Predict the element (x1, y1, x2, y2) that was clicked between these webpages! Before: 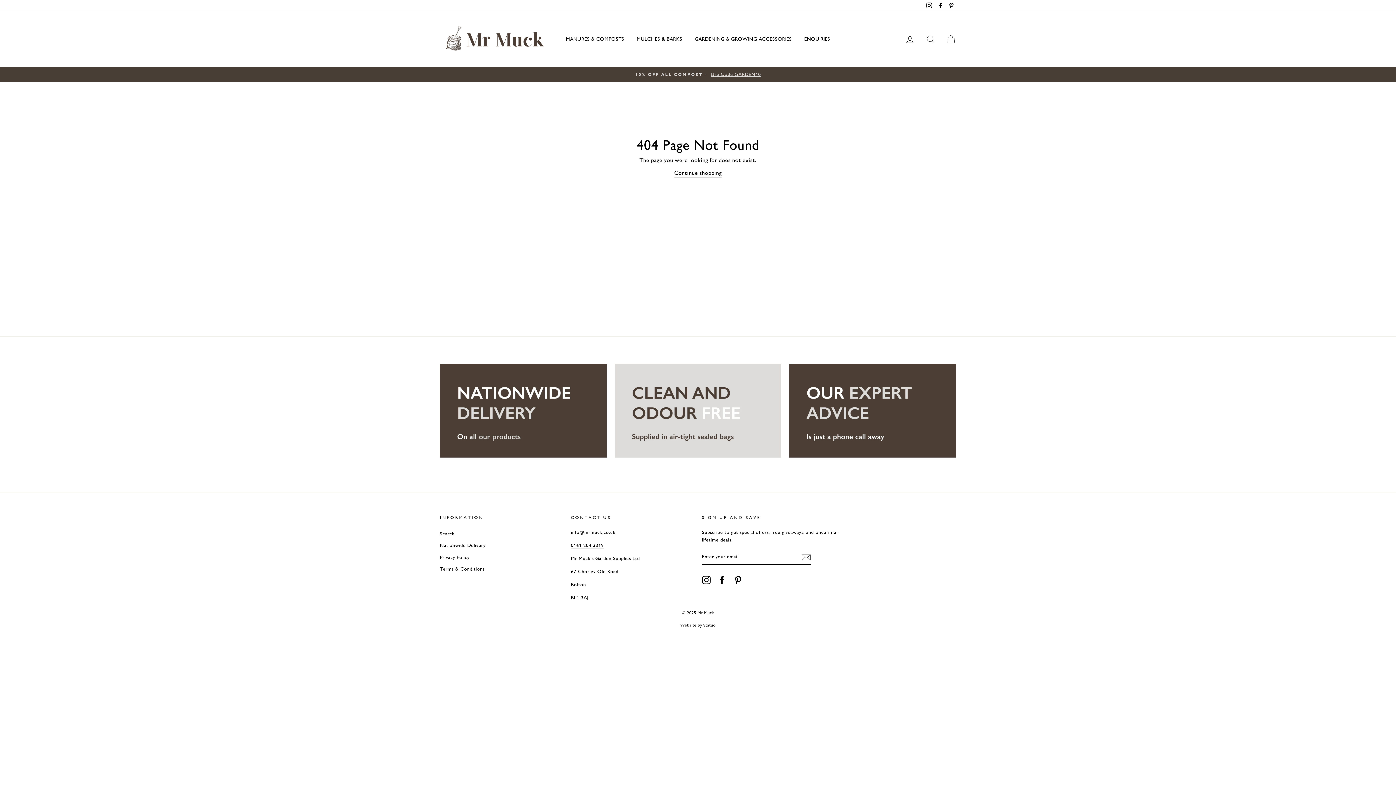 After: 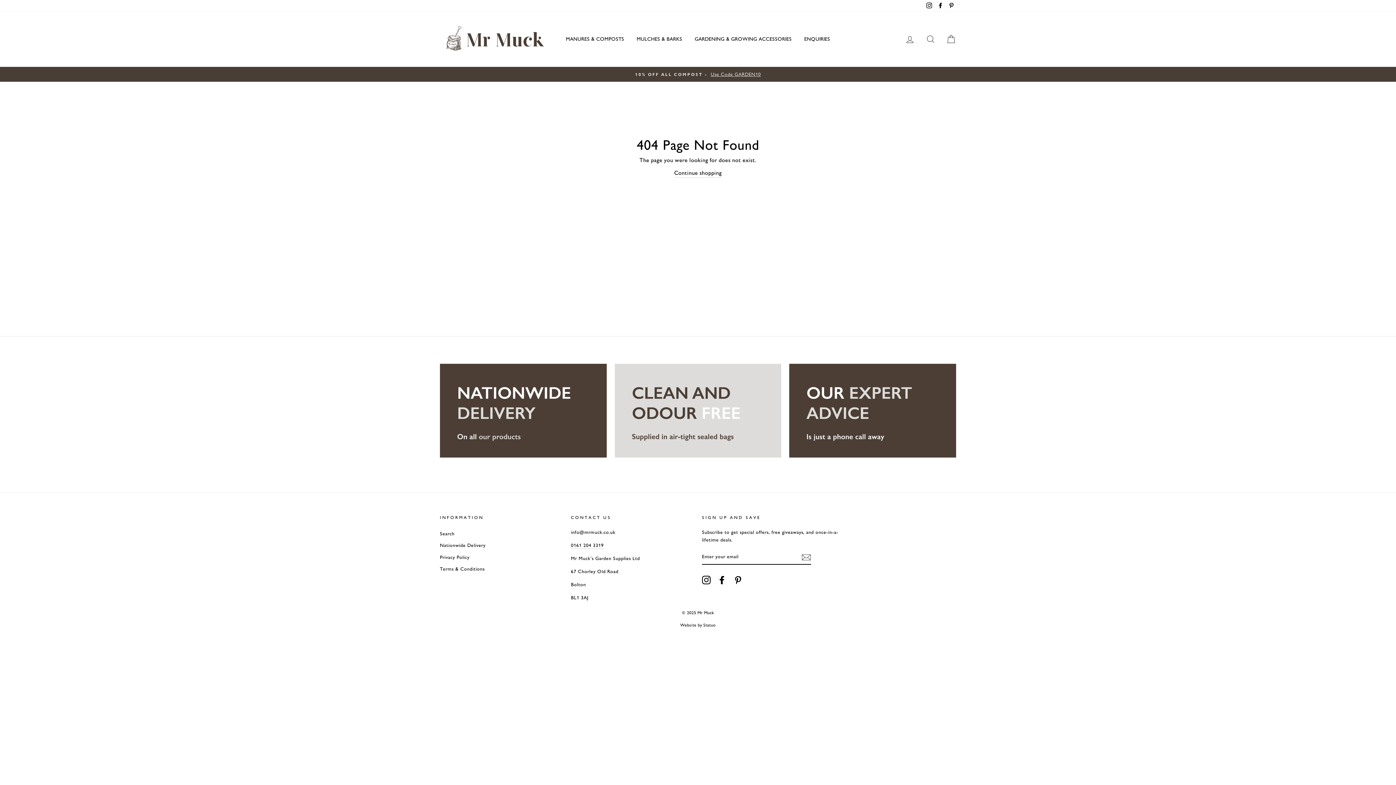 Action: bbox: (924, 0, 934, 11) label: Instagram